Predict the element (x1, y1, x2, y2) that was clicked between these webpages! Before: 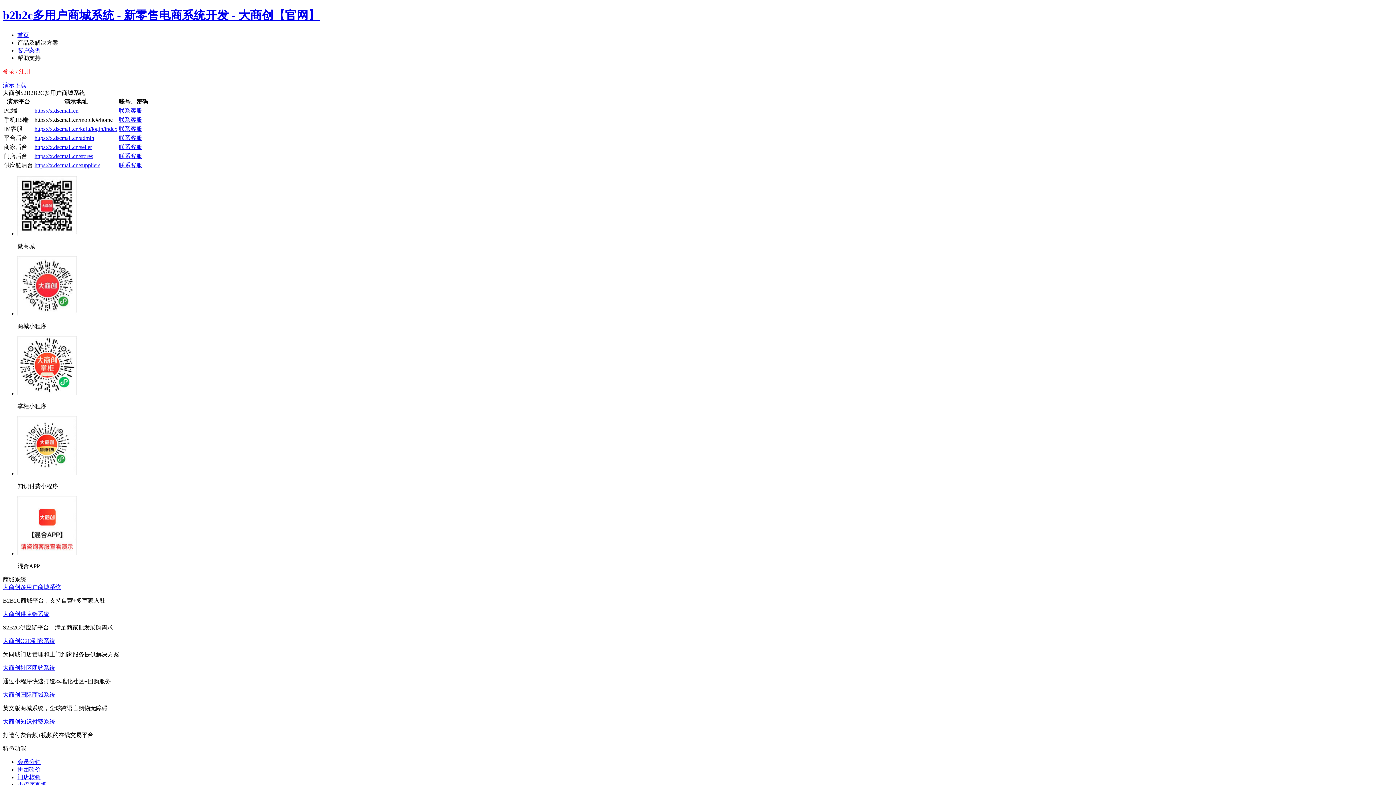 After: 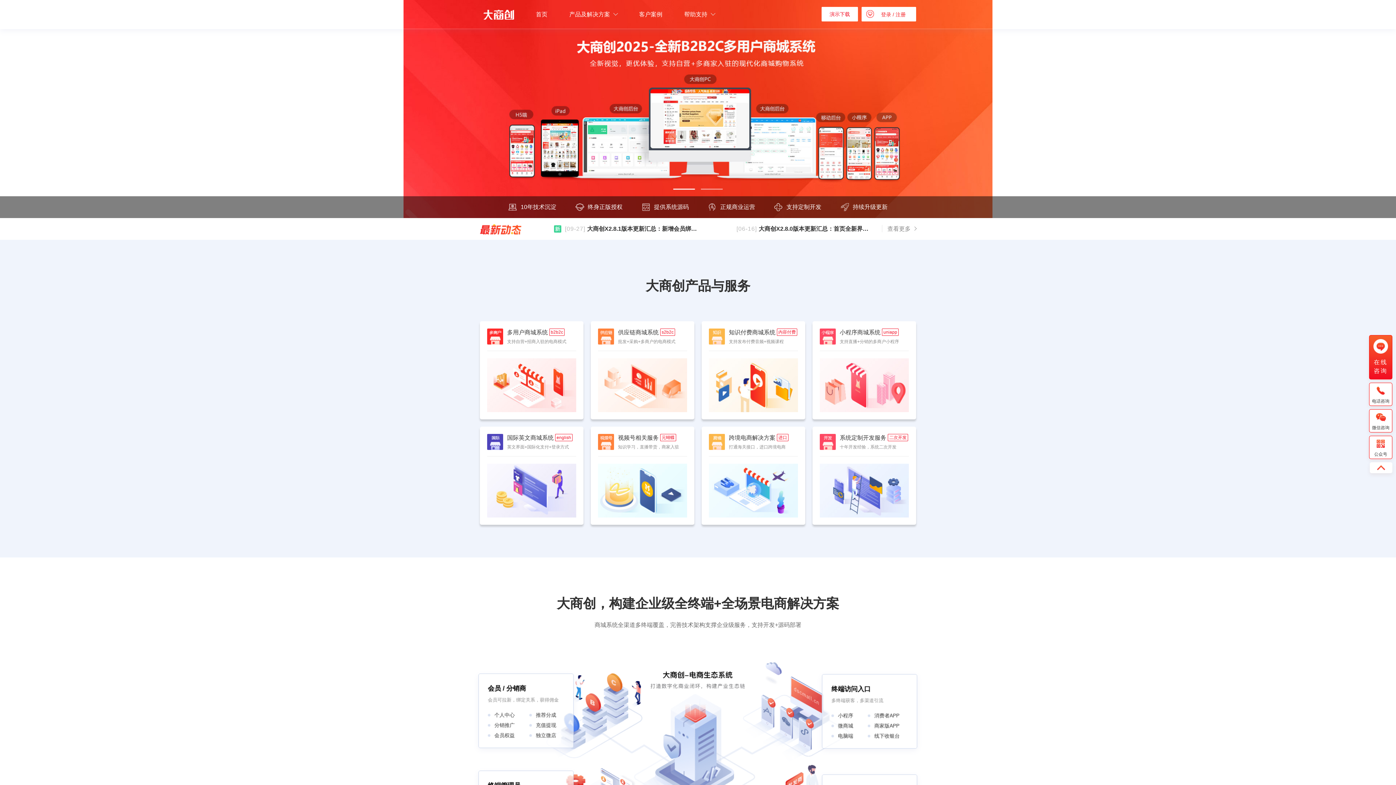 Action: label: 首页 bbox: (17, 31, 29, 38)